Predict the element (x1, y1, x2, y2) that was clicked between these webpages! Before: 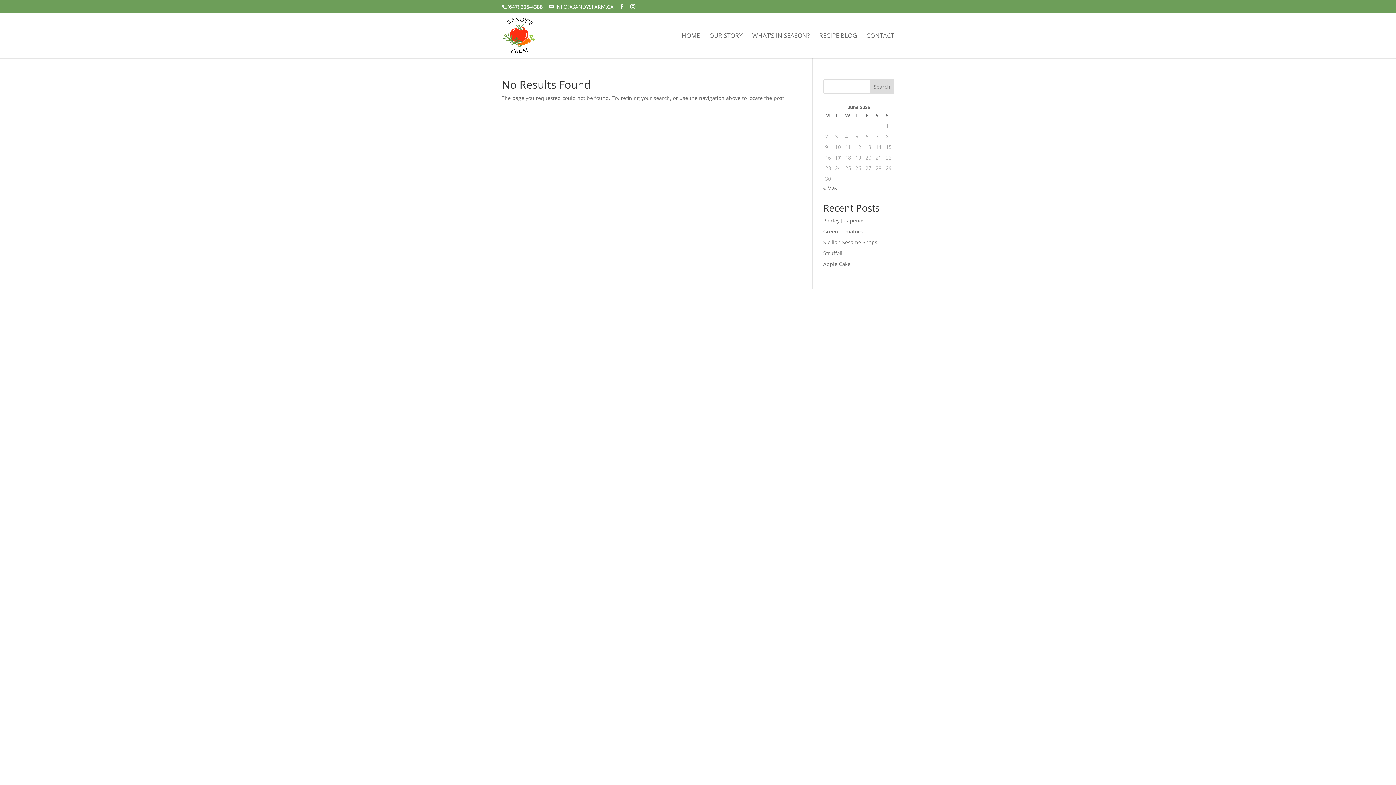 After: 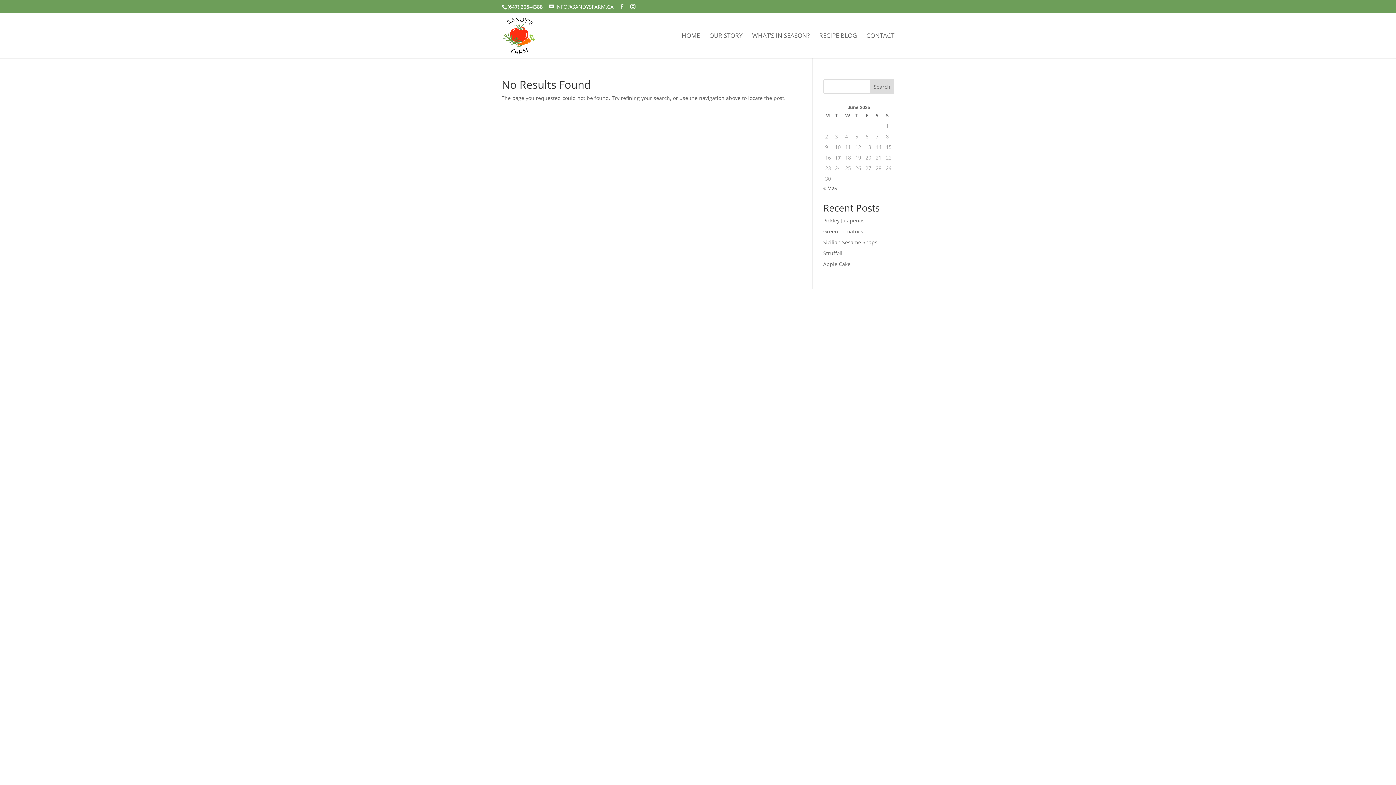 Action: label: Search bbox: (869, 79, 894, 93)